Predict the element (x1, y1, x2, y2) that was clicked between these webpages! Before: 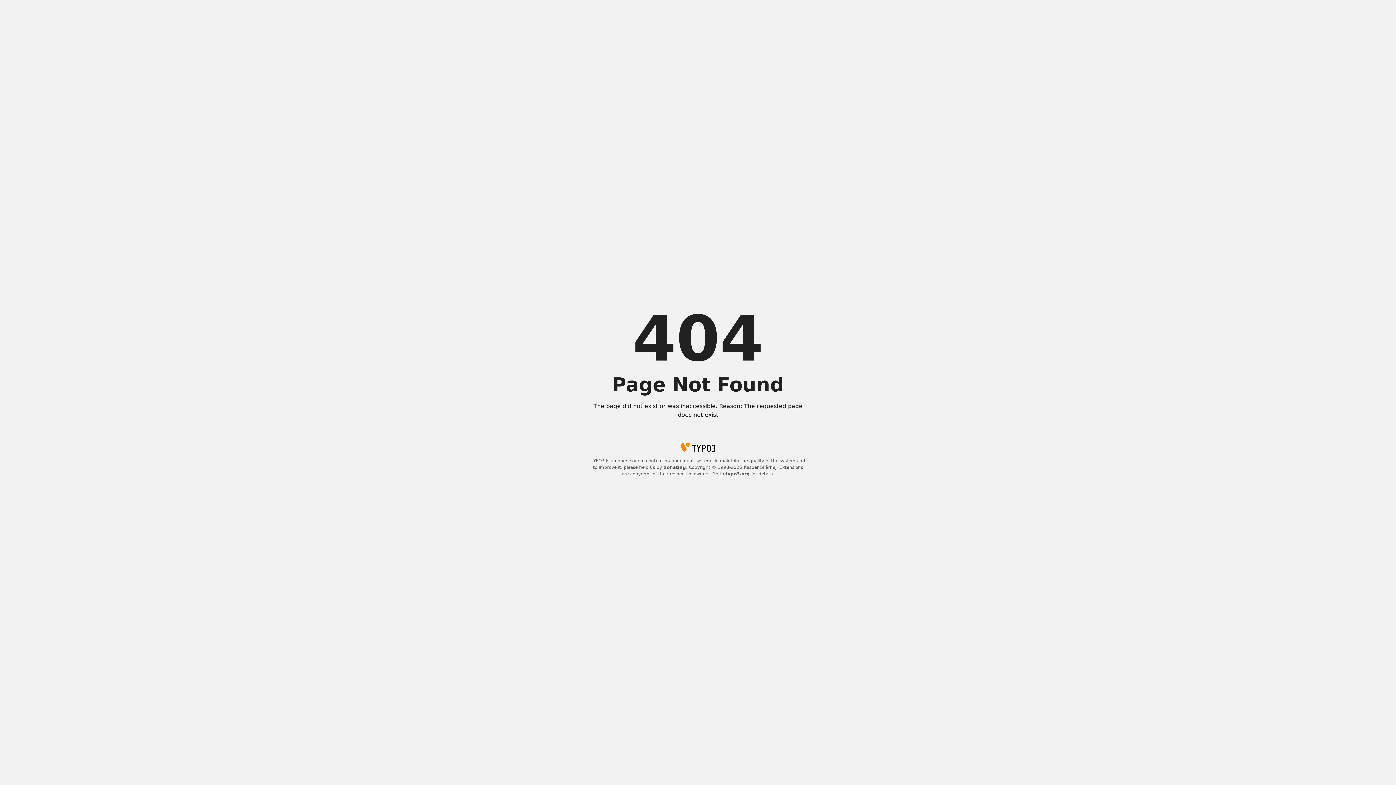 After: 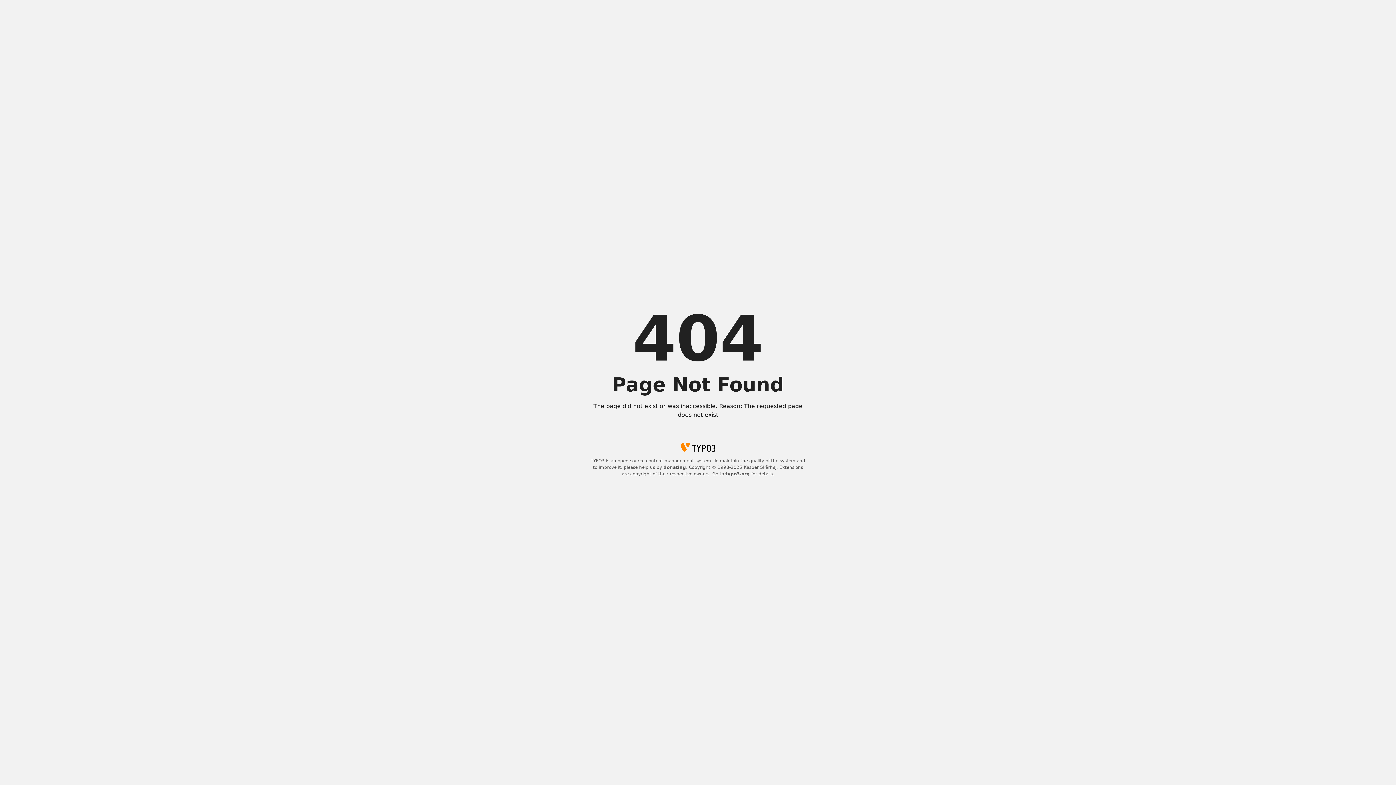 Action: bbox: (725, 471, 750, 476) label: typo3.org